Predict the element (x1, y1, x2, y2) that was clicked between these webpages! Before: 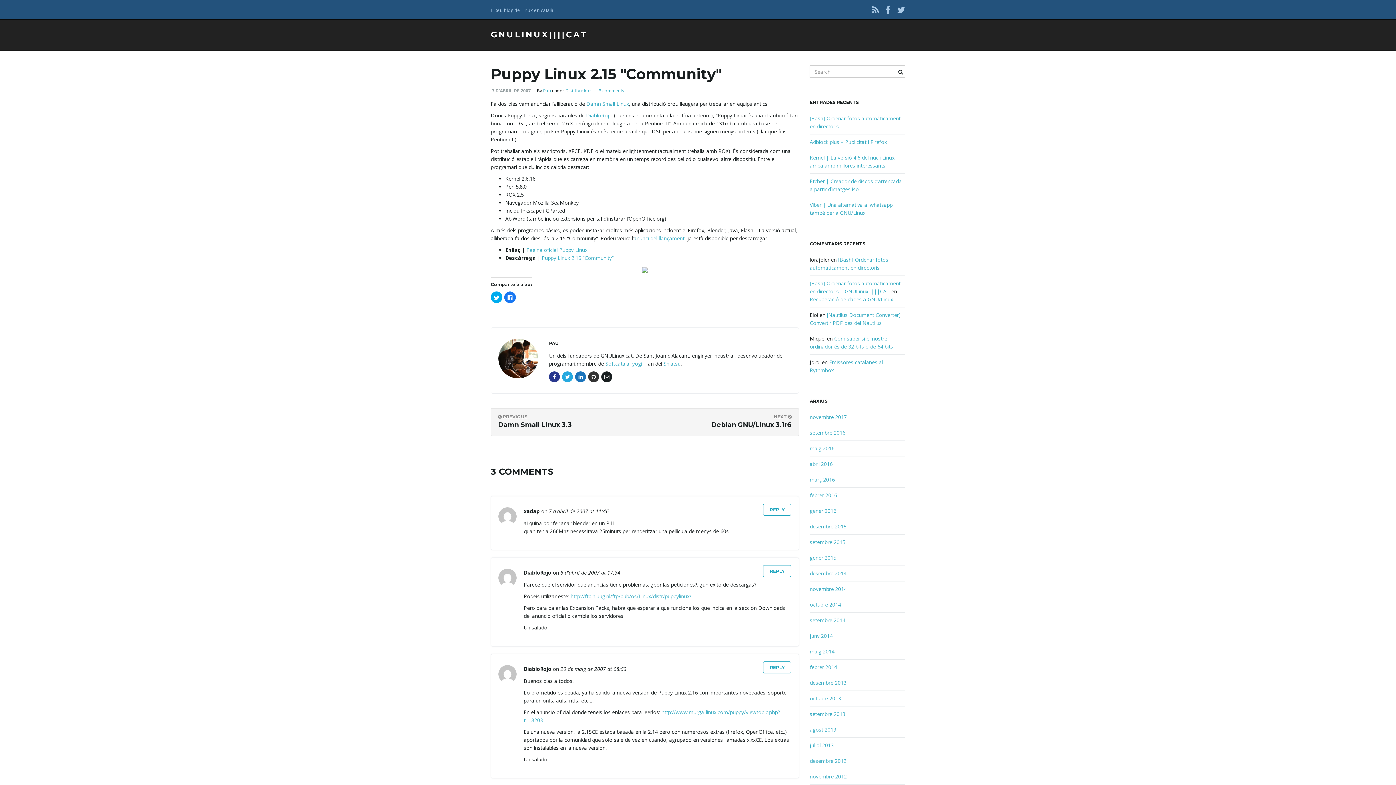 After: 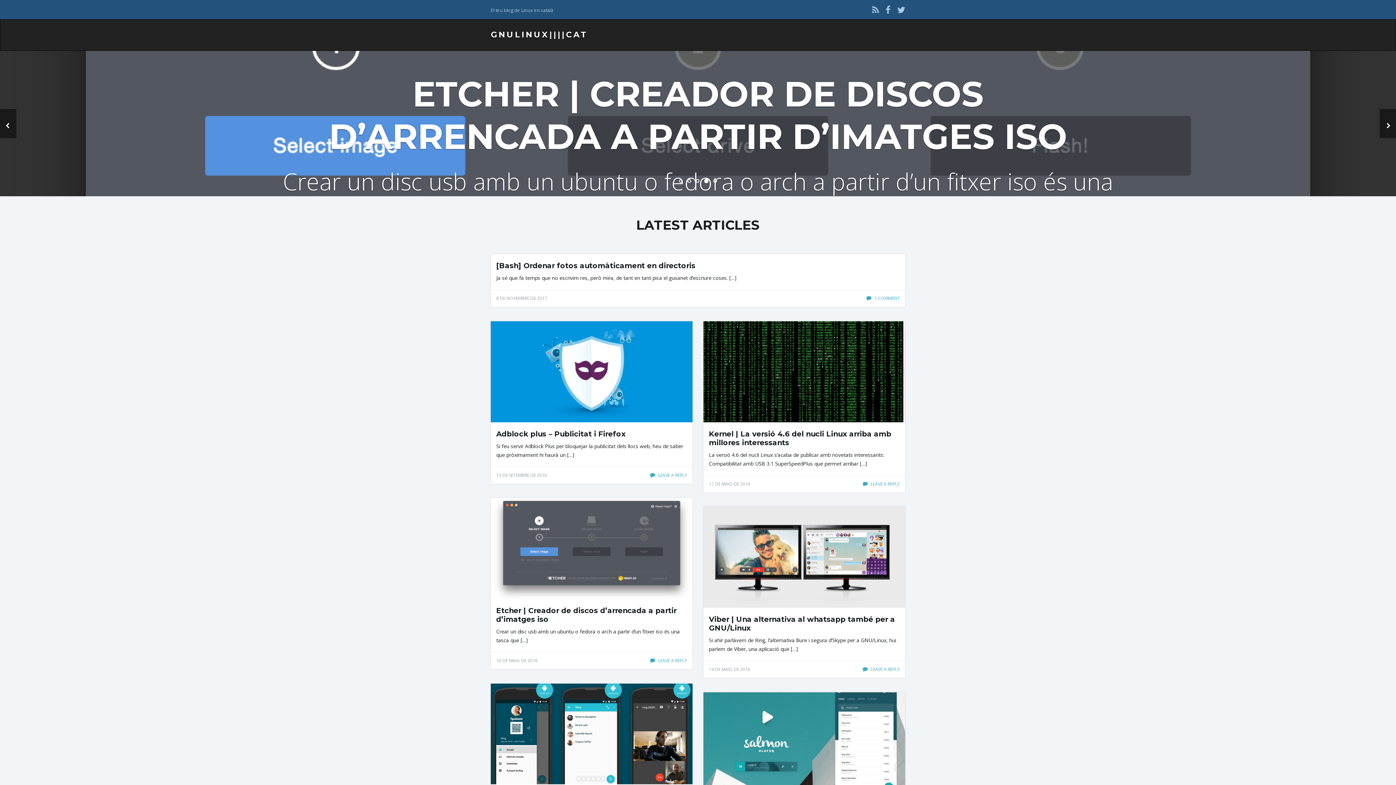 Action: label: GNULINUX||||CAT bbox: (490, 29, 588, 39)